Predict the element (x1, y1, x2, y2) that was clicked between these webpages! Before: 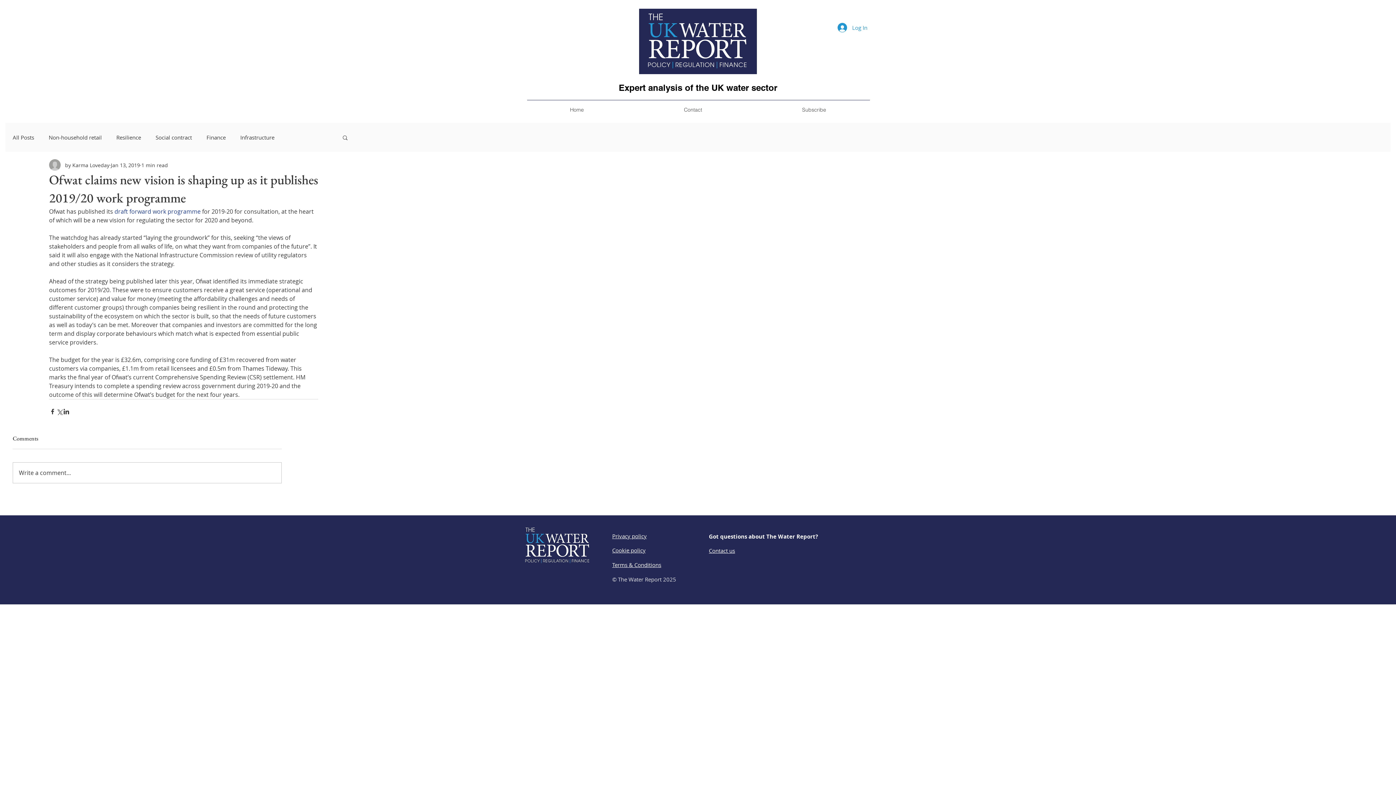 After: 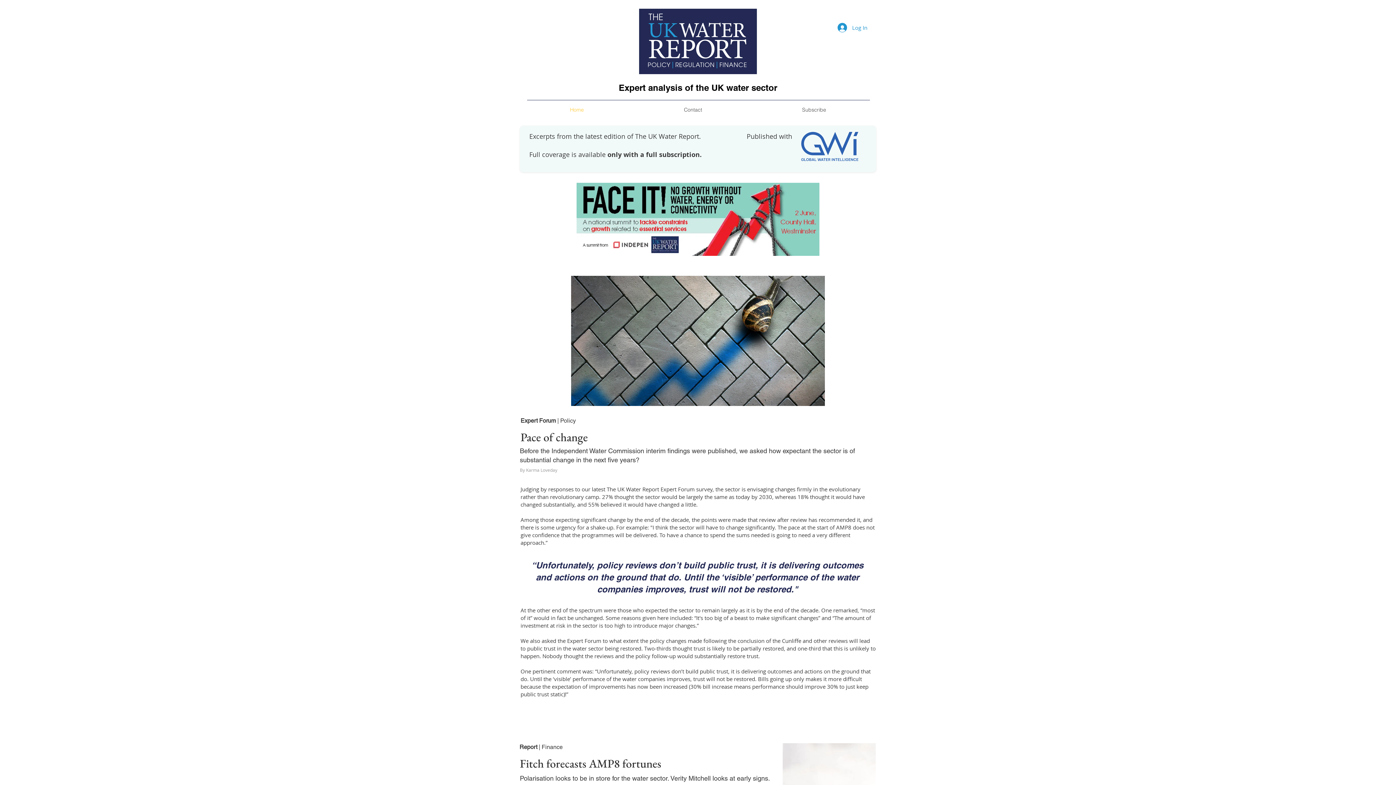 Action: bbox: (639, 8, 757, 74)